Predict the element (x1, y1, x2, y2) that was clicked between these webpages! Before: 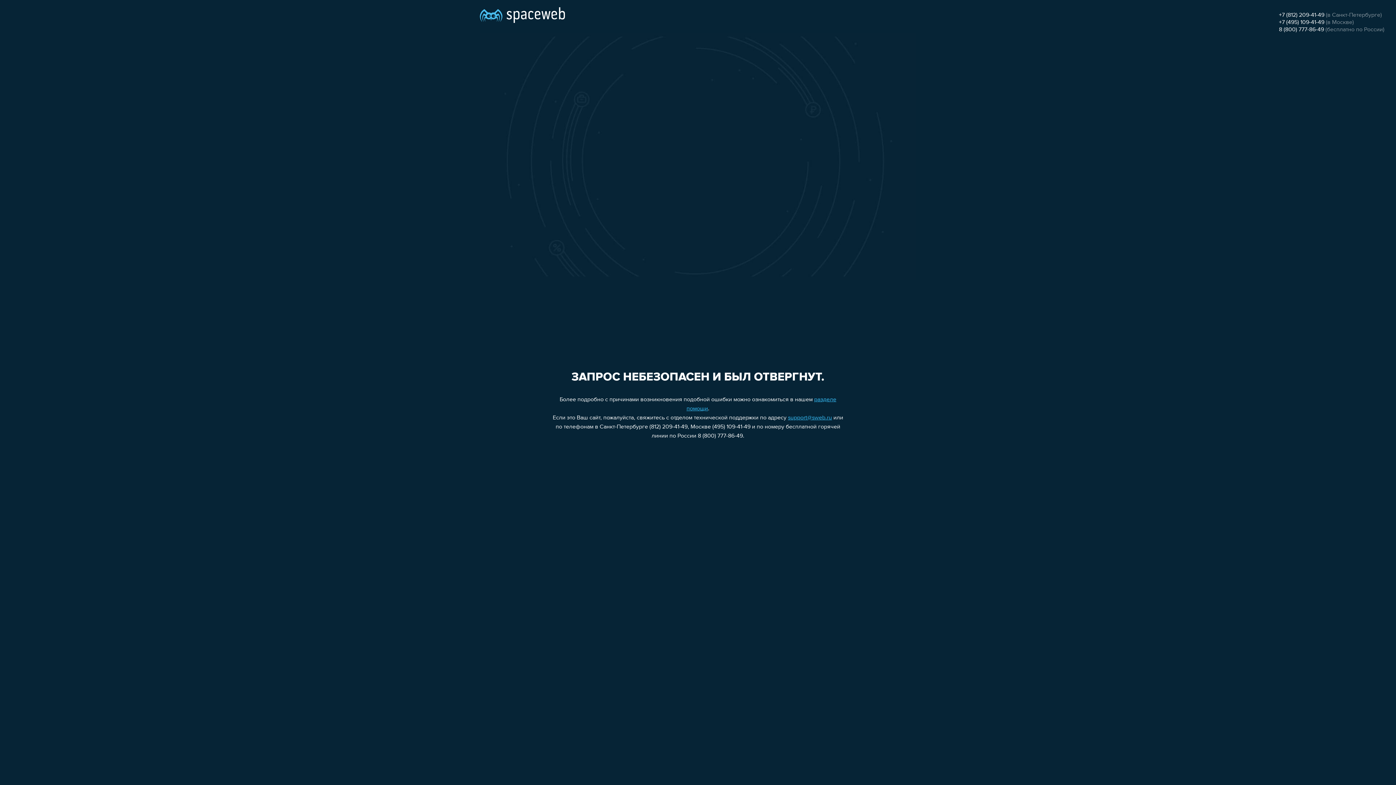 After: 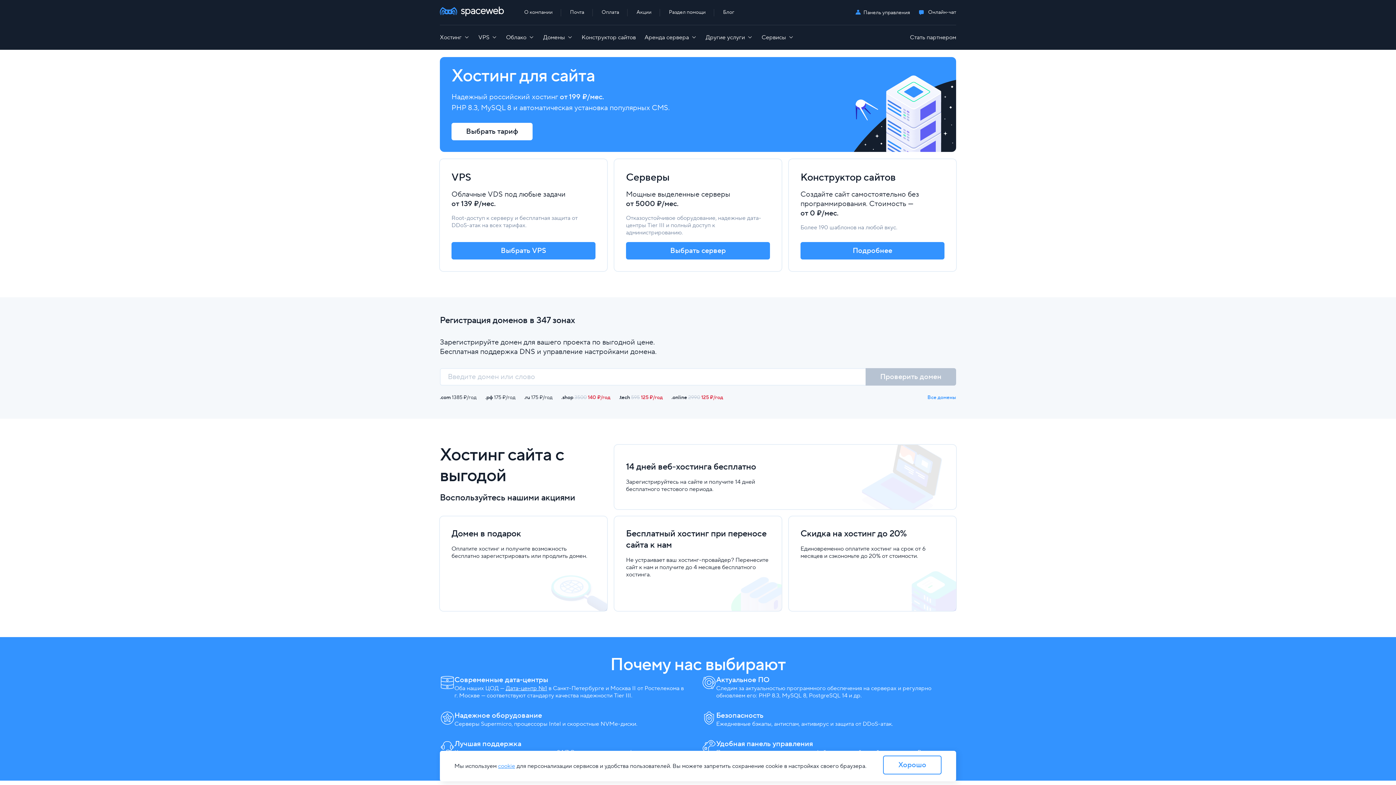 Action: bbox: (480, 0, 565, 25)